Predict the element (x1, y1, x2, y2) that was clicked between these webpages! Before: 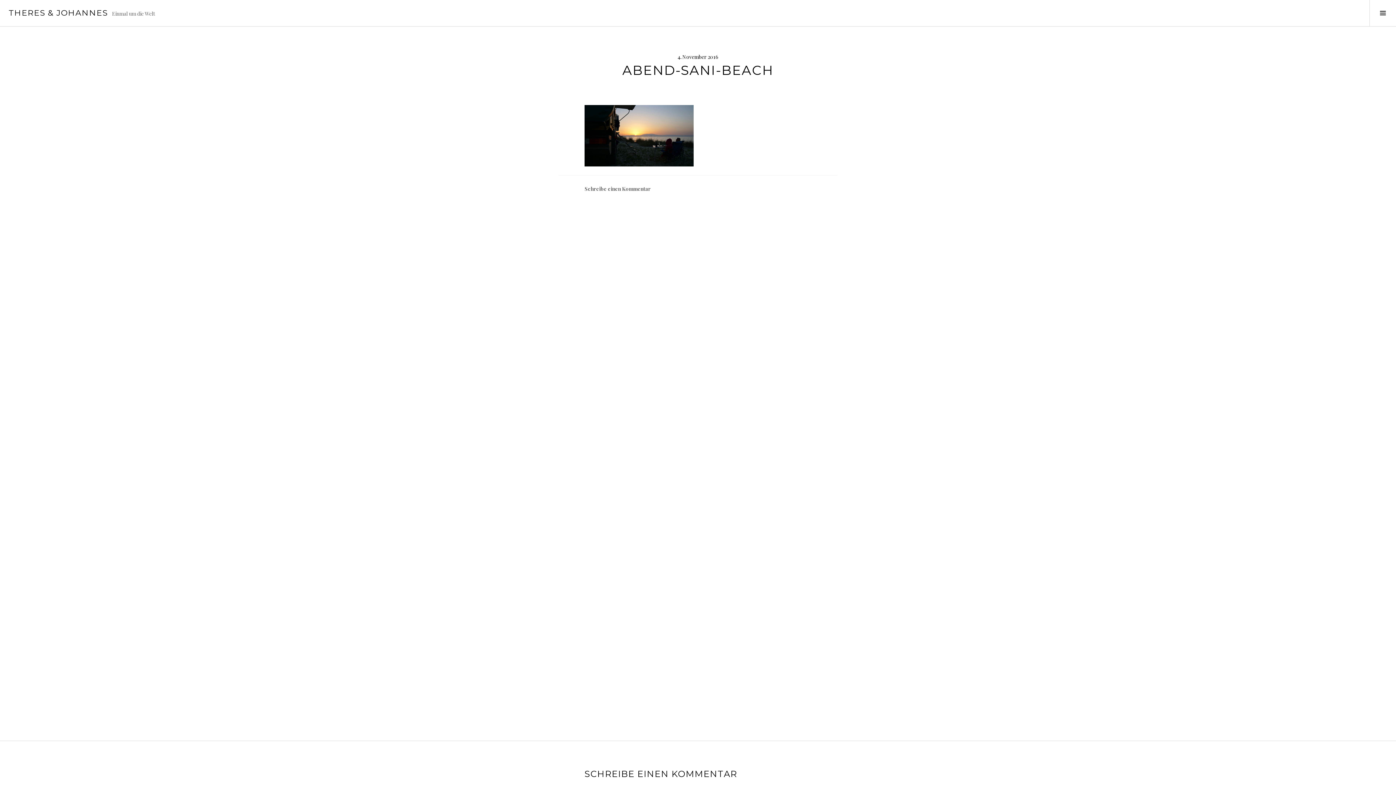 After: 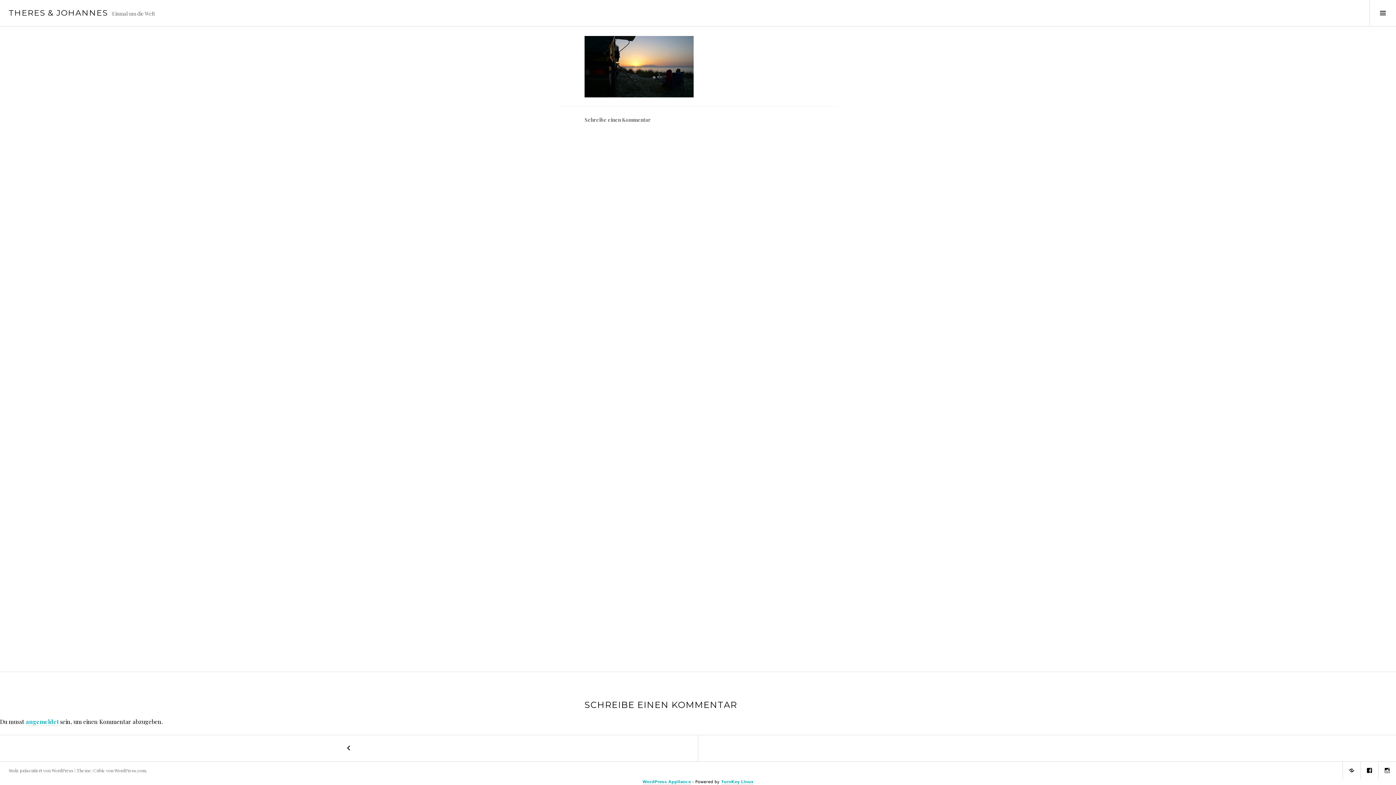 Action: bbox: (584, 185, 650, 192) label: Schreibe einen Kommentar